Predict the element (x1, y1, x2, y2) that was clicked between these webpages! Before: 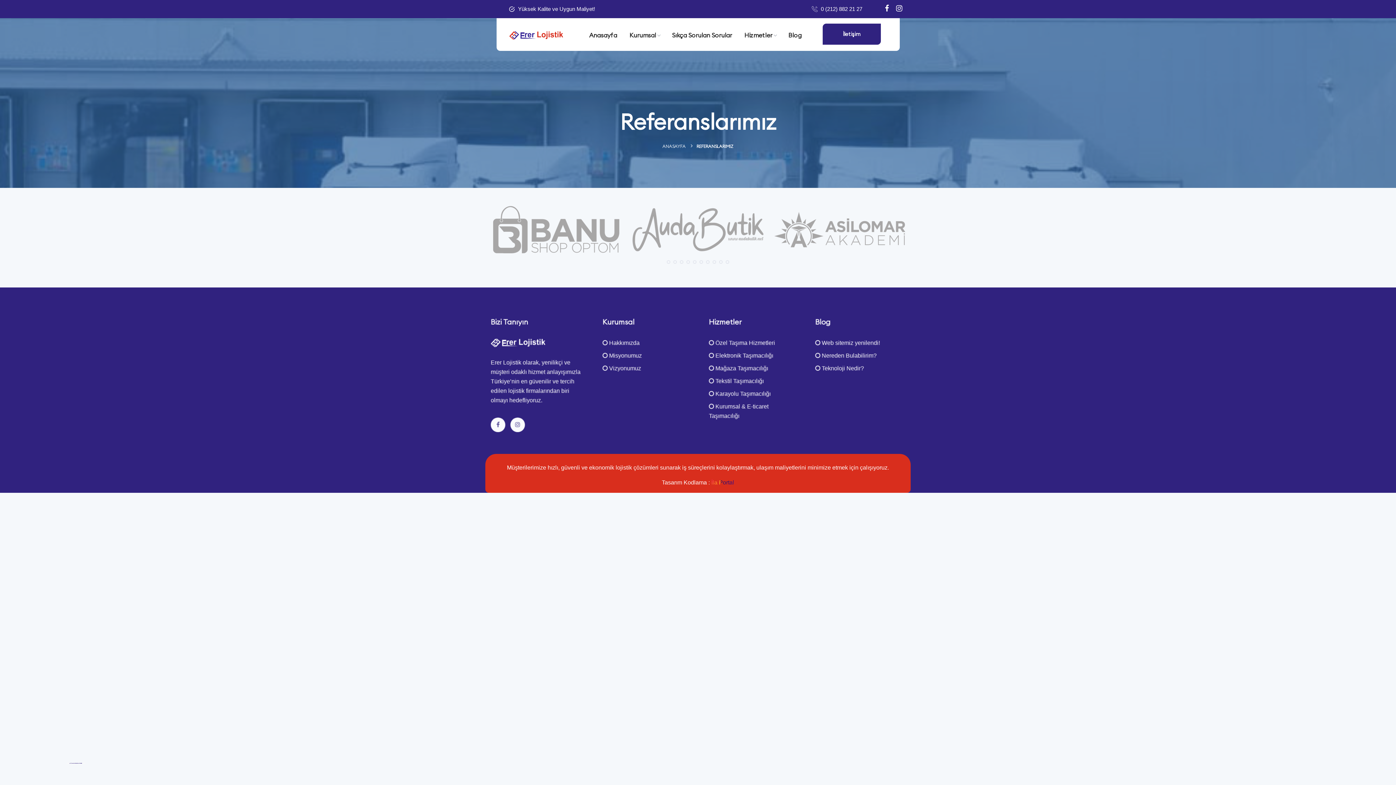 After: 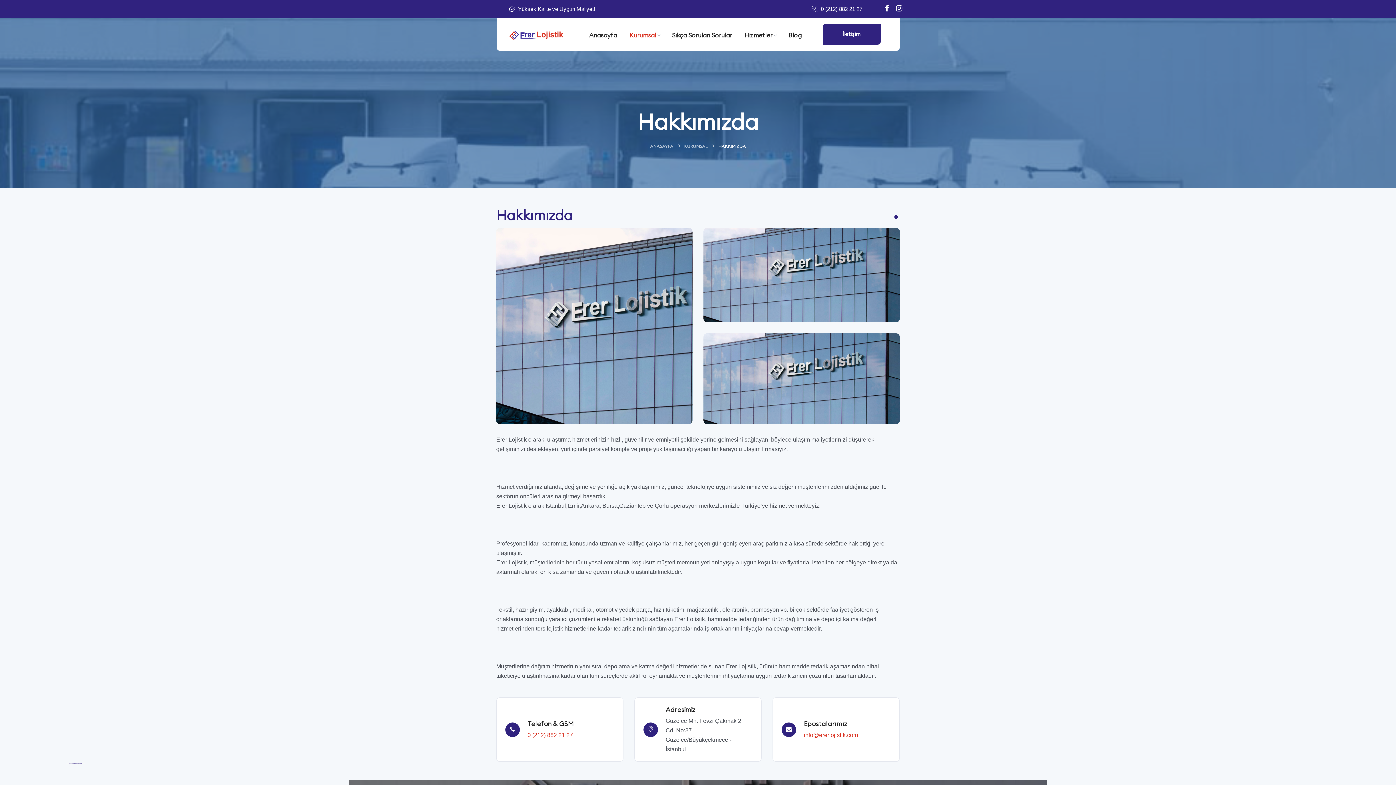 Action: bbox: (602, 338, 687, 347) label:  Hakkımızda